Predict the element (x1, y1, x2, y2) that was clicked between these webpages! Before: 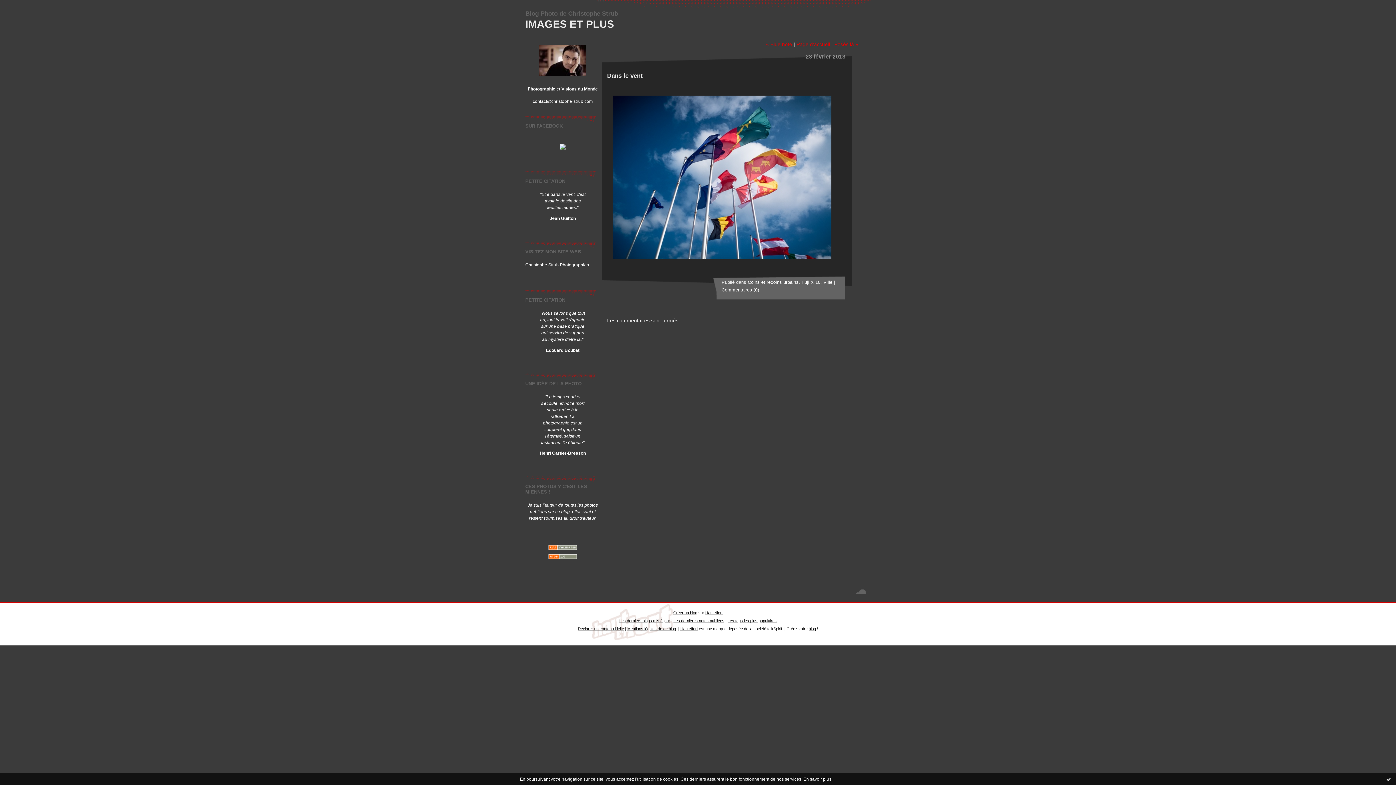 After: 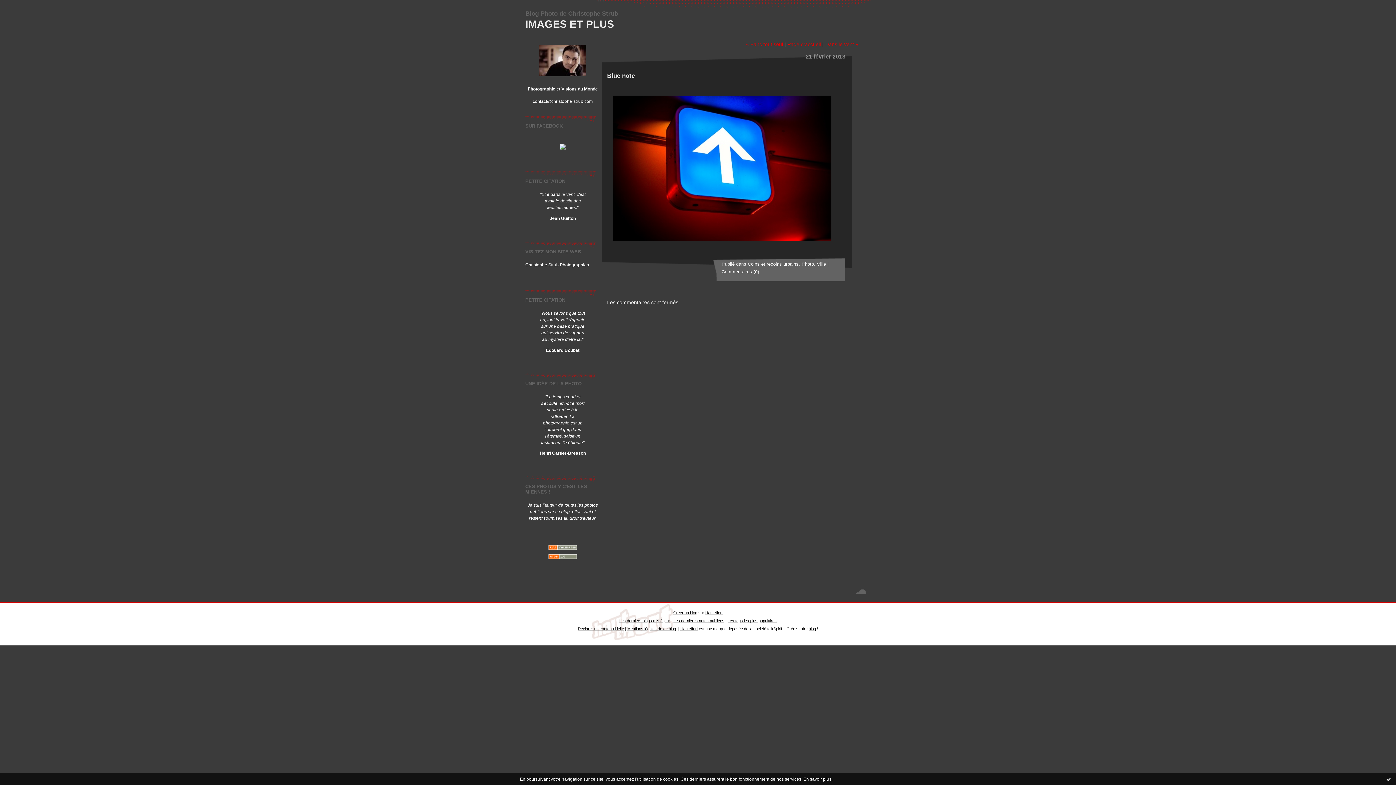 Action: label: « Blue note bbox: (766, 41, 792, 47)